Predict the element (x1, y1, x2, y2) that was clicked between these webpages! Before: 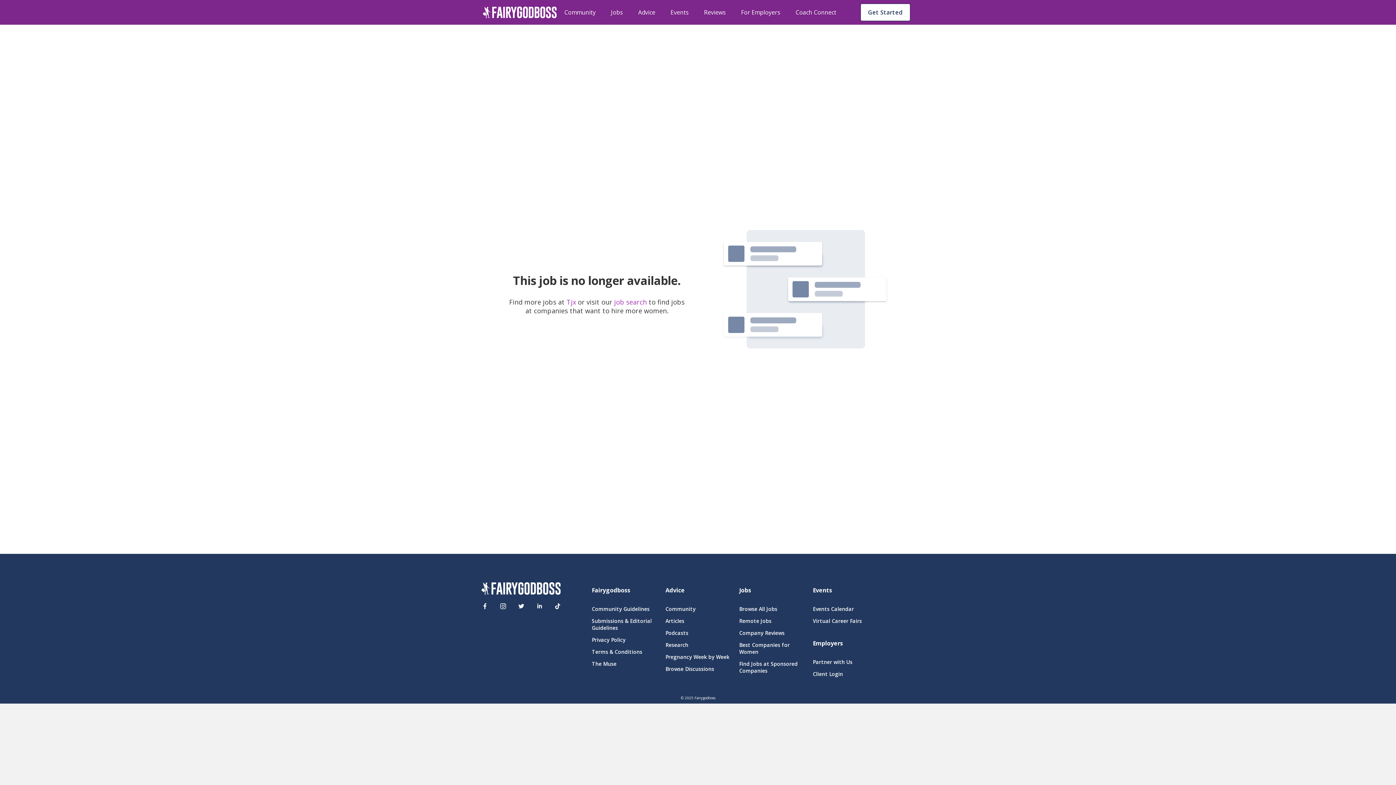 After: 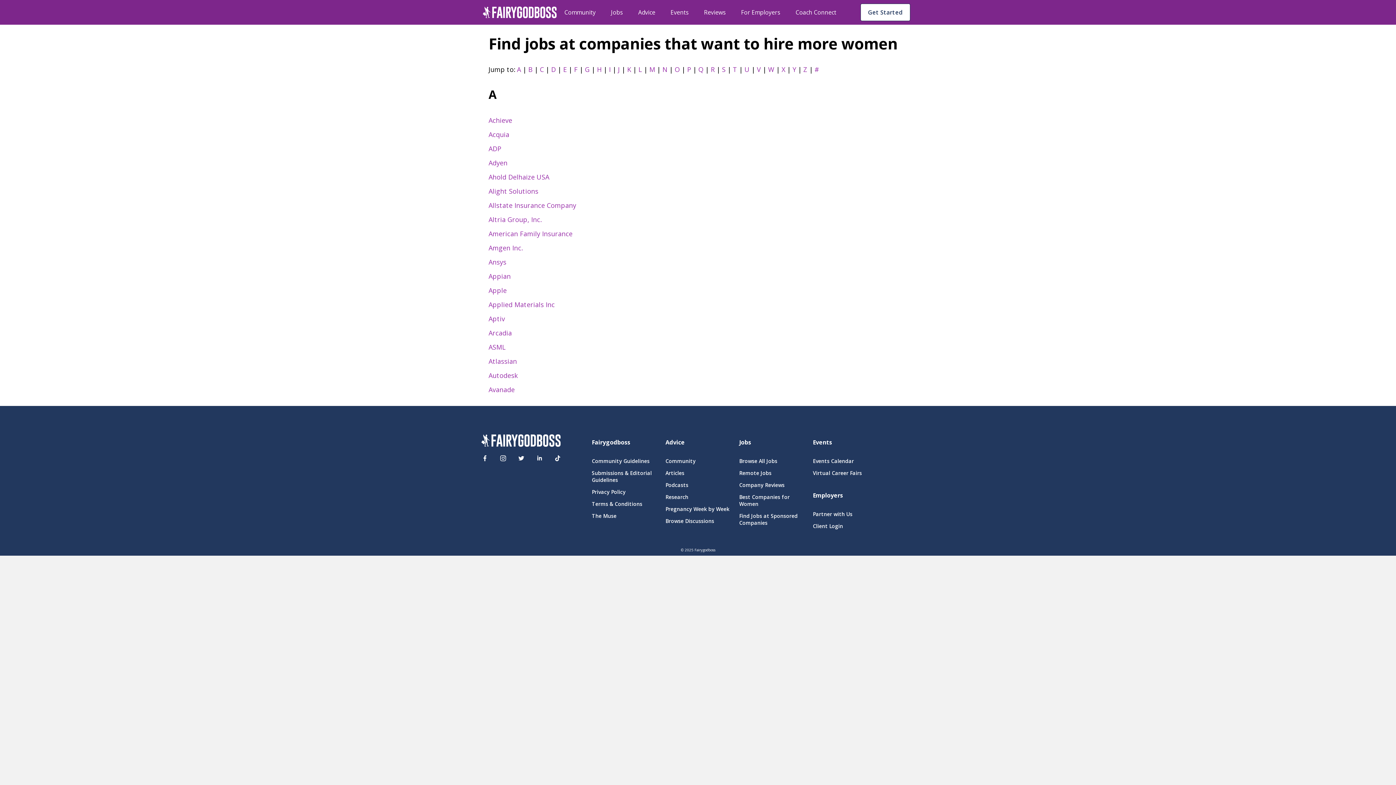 Action: bbox: (739, 660, 804, 674) label: Find Jobs at Sponsored Companies